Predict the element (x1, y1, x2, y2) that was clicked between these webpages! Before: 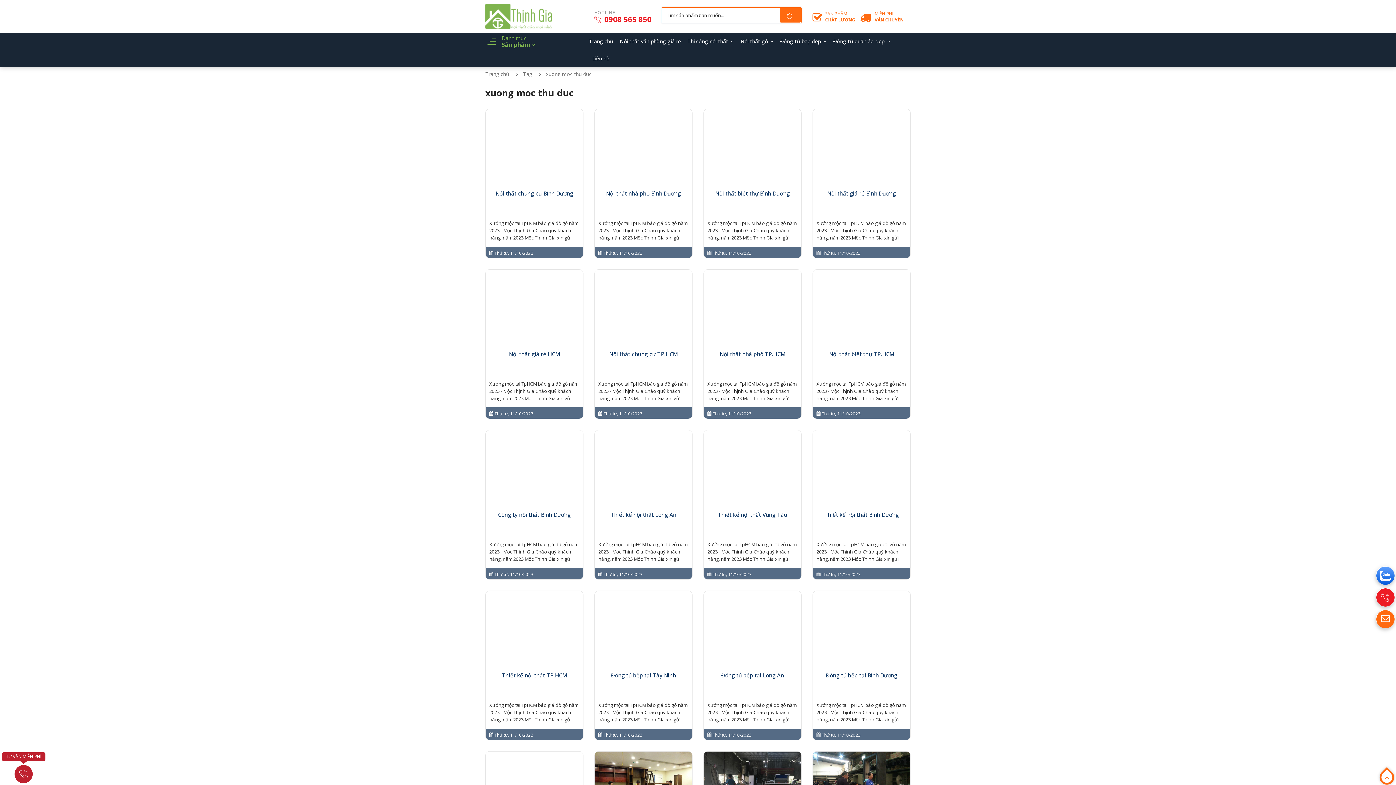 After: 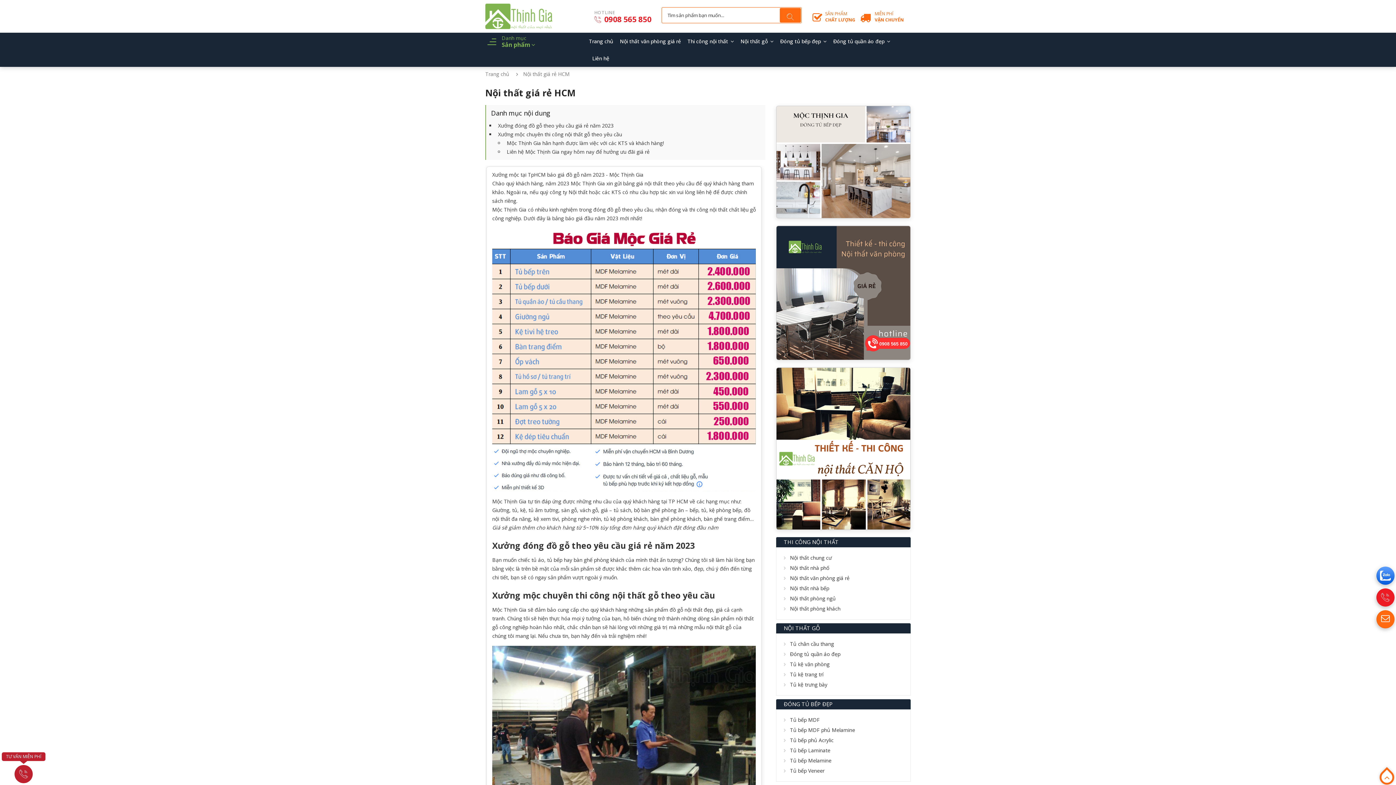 Action: label: Nội thất giá rẻ HCM bbox: (509, 350, 560, 357)